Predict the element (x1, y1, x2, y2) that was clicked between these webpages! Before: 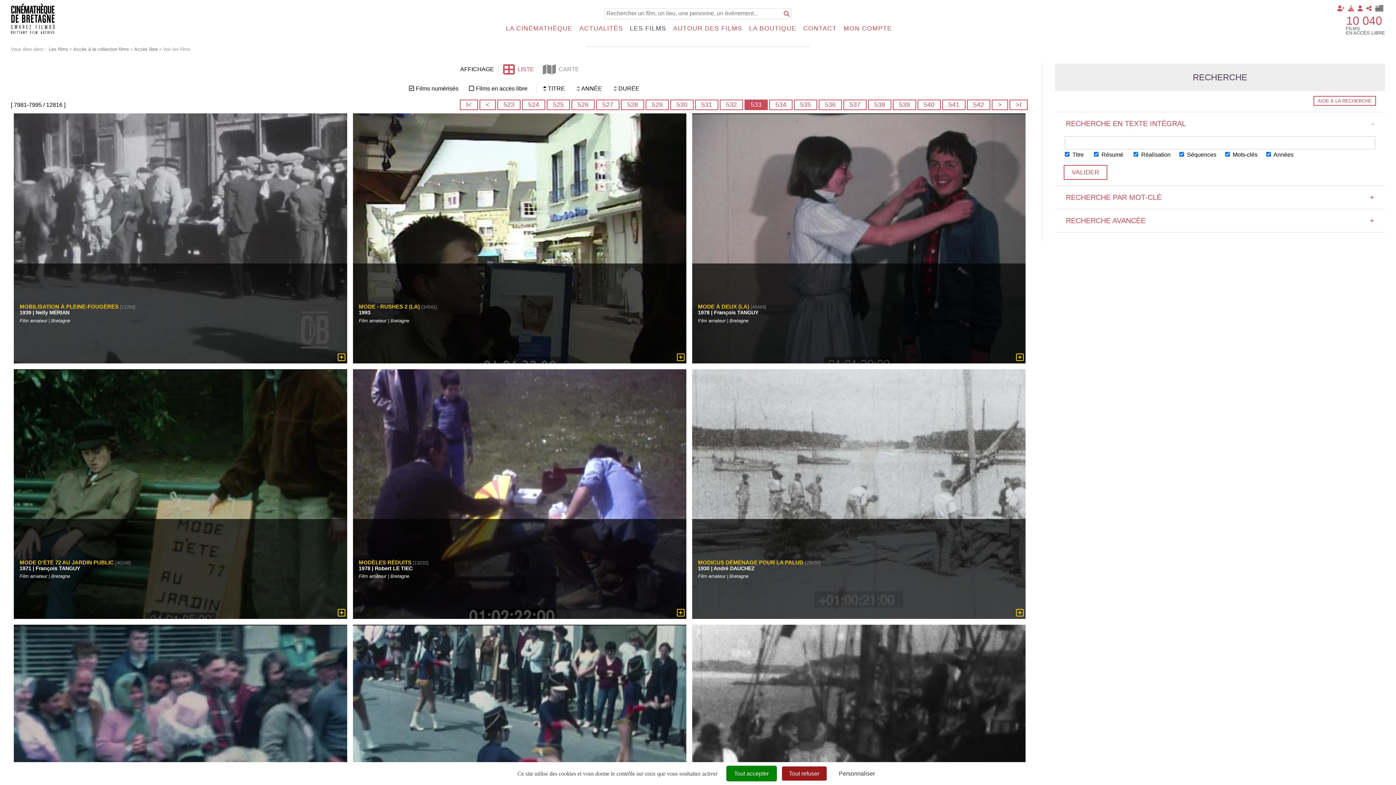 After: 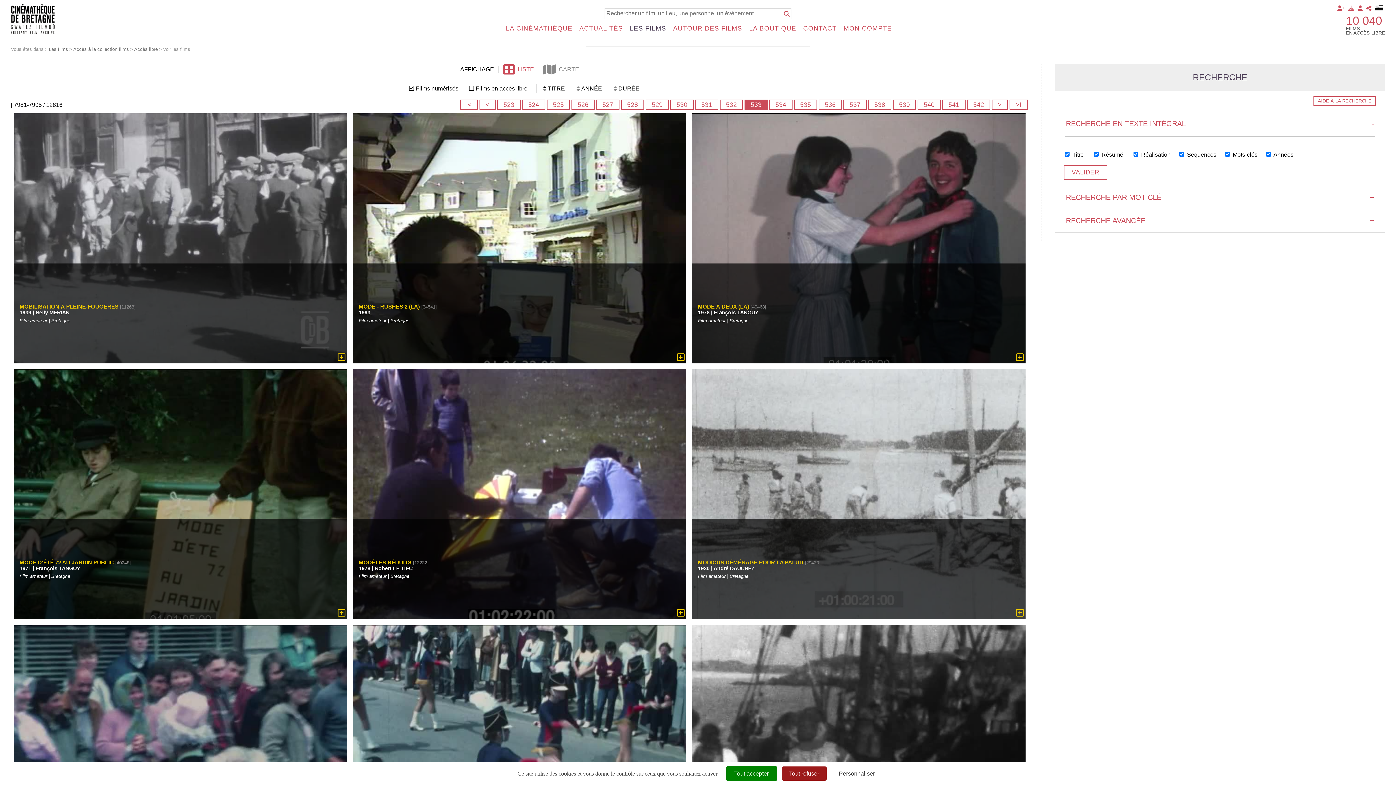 Action: bbox: (542, 85, 547, 88)